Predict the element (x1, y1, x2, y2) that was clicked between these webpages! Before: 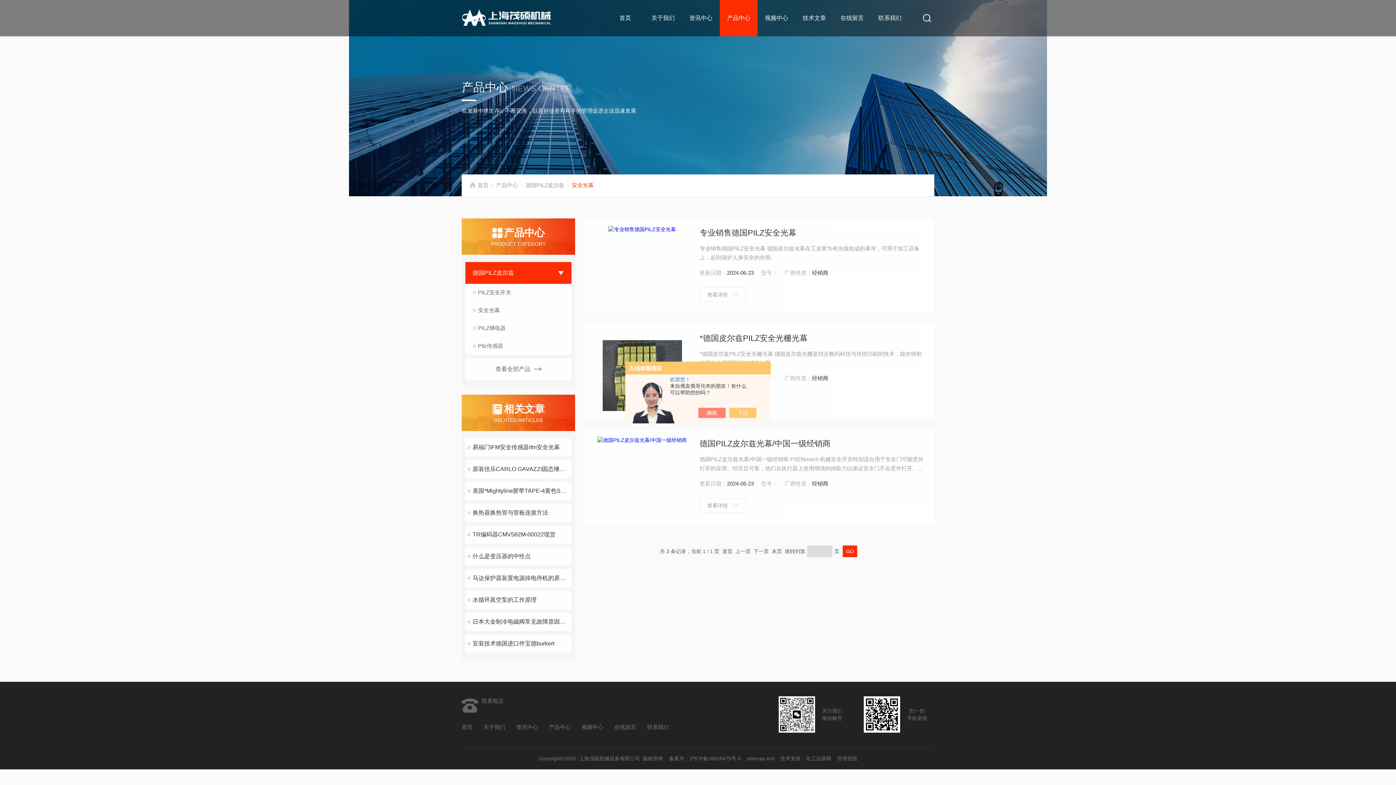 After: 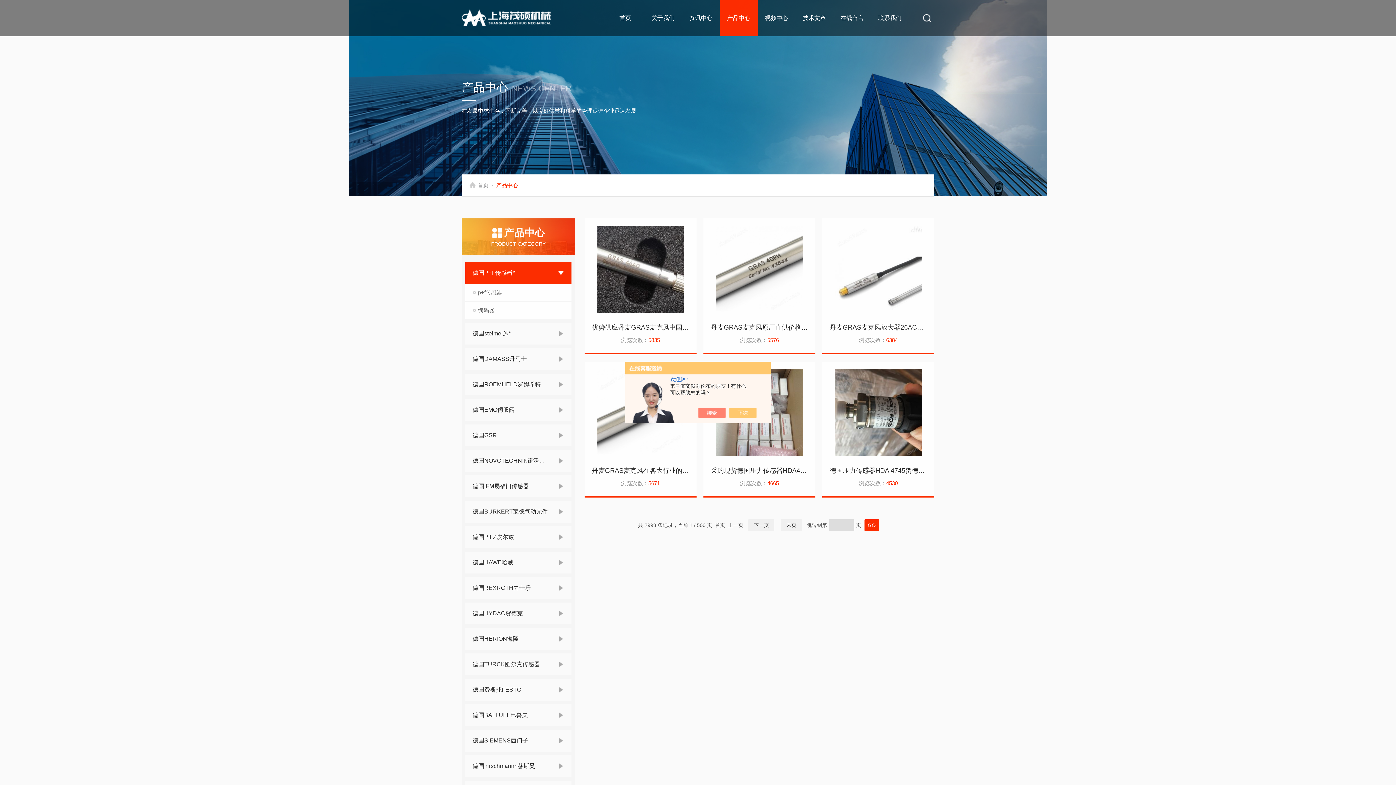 Action: bbox: (549, 722, 570, 733) label: 产品中心